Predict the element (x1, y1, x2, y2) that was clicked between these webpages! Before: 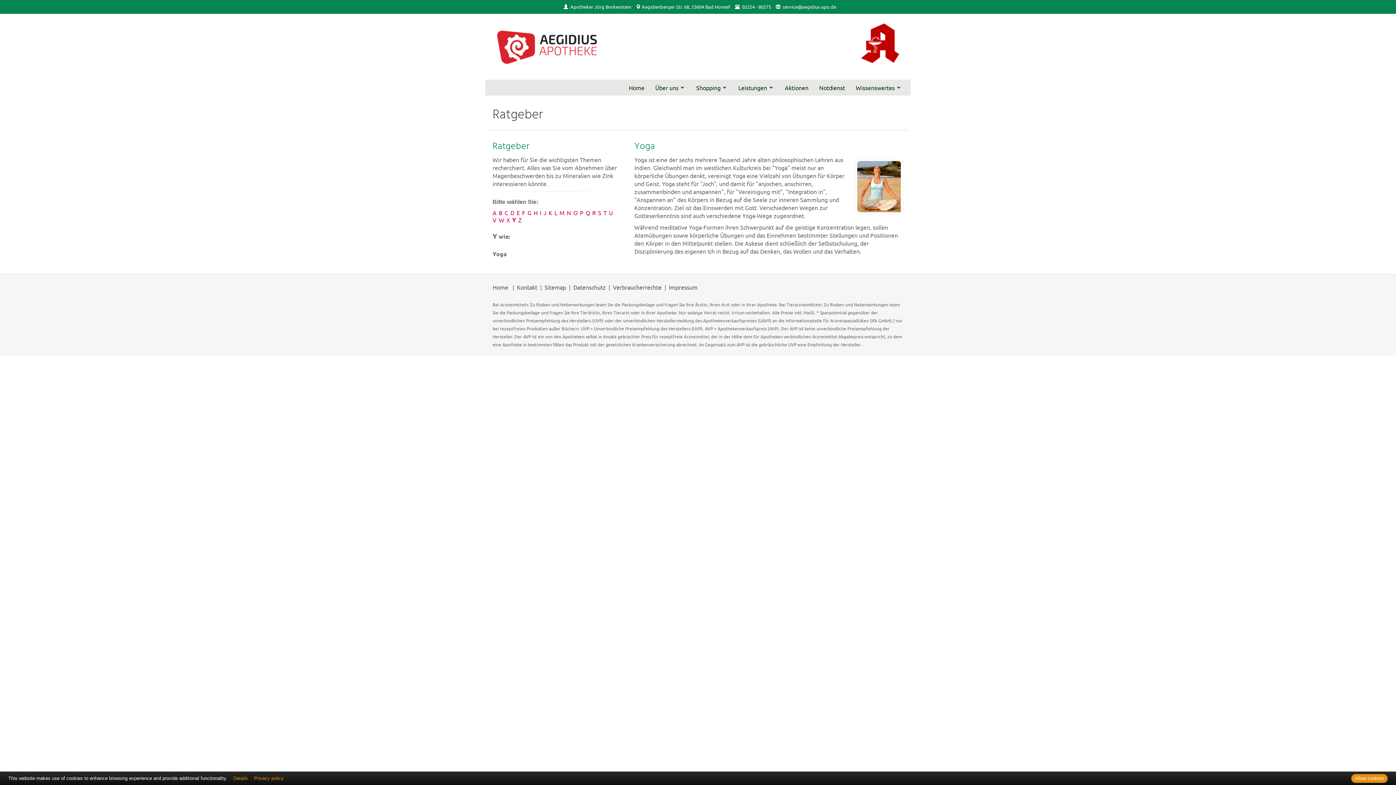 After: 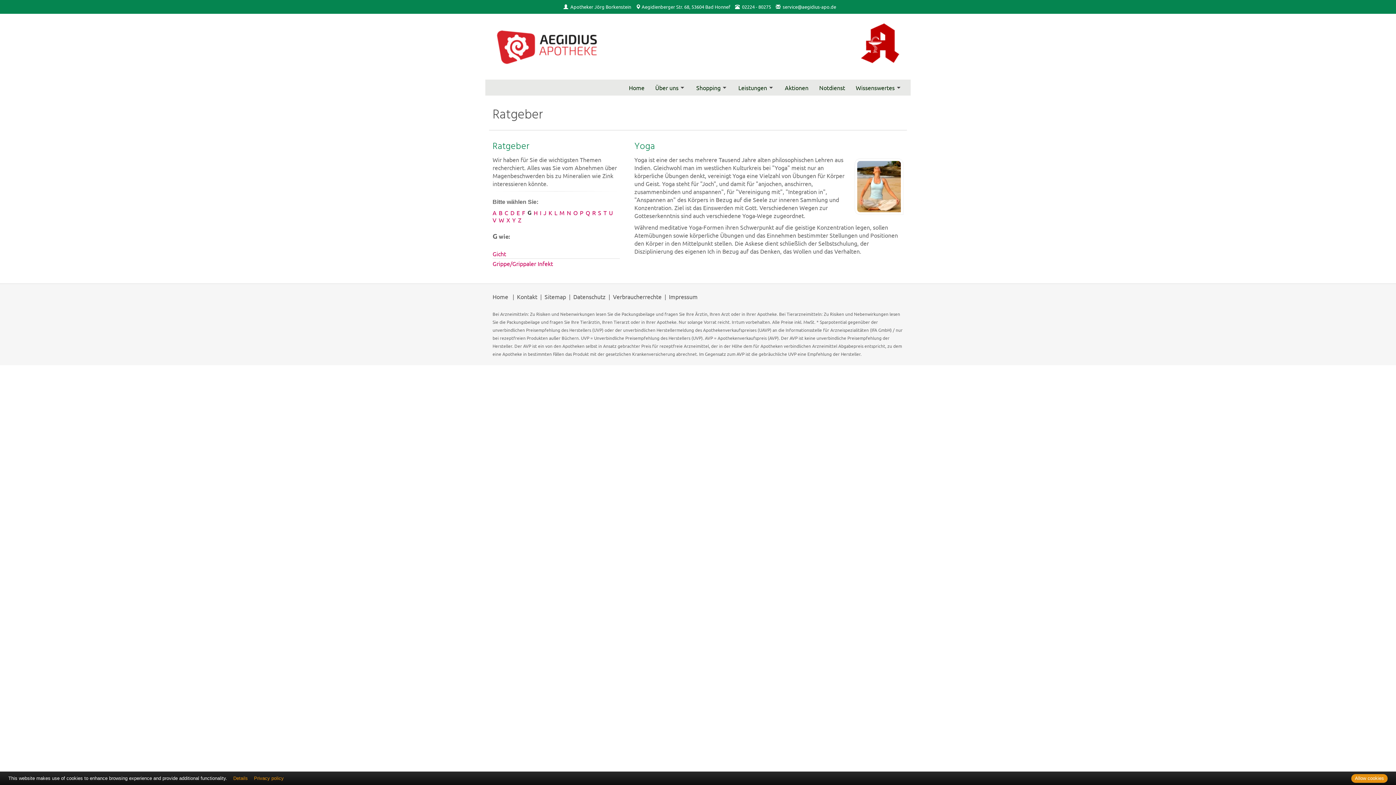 Action: label: G bbox: (527, 209, 531, 216)